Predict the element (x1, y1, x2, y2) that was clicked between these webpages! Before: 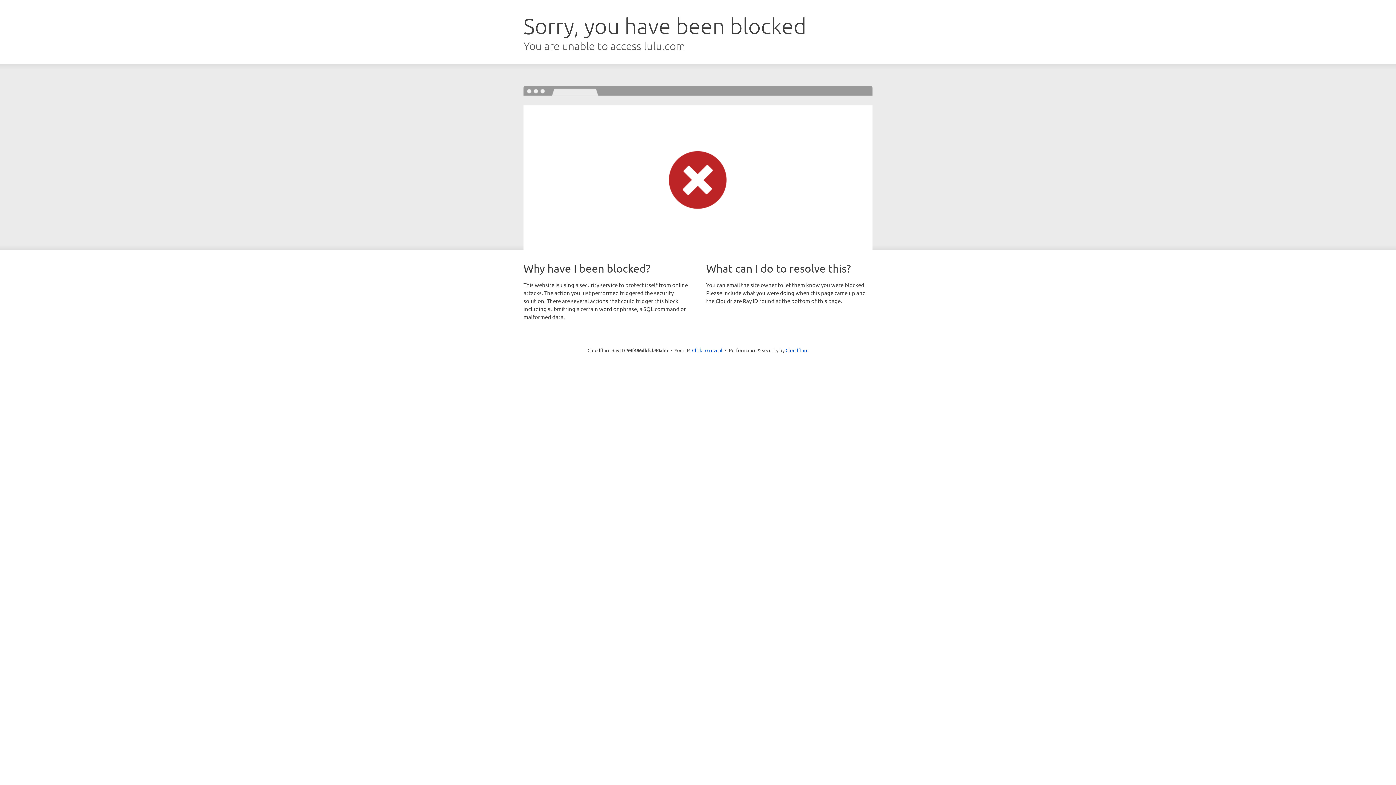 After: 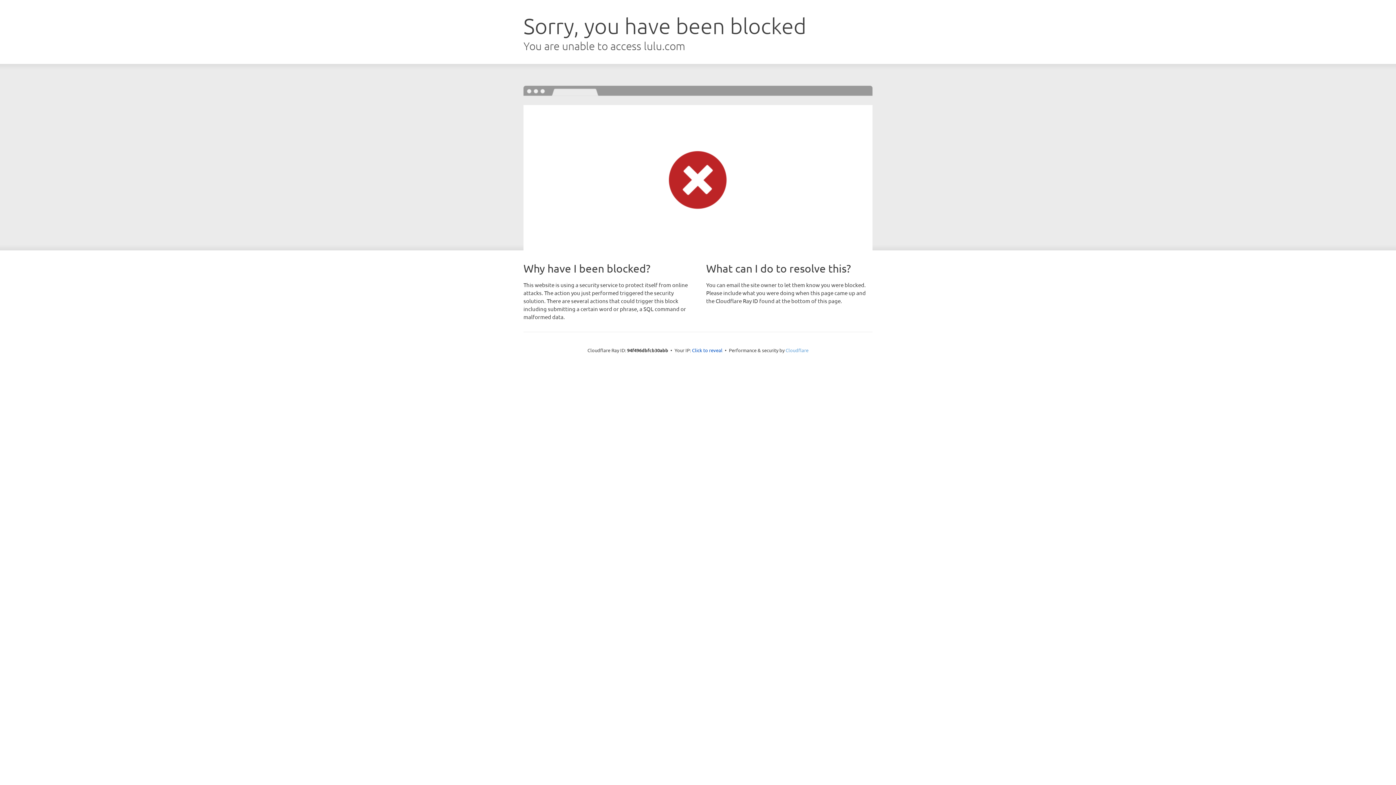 Action: label: Cloudflare bbox: (785, 347, 808, 353)